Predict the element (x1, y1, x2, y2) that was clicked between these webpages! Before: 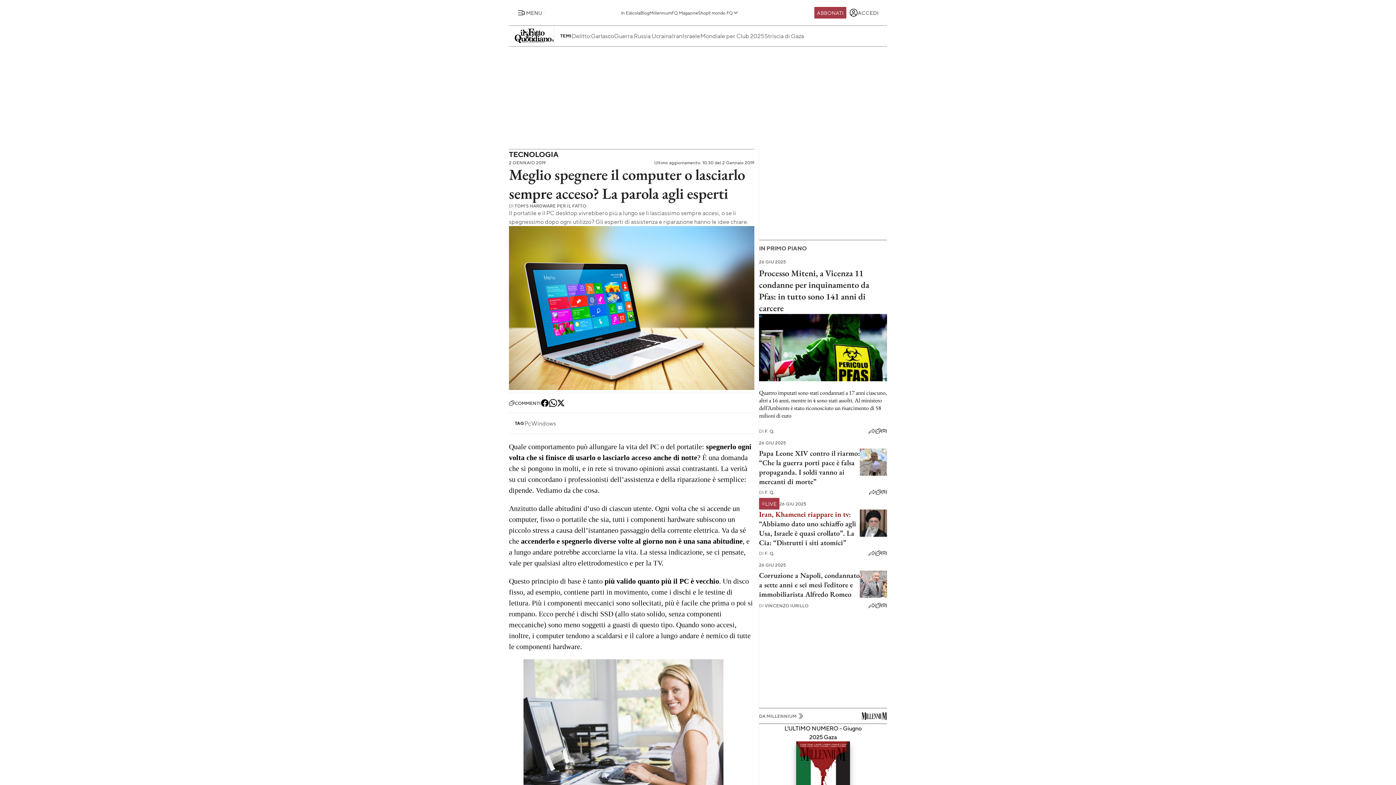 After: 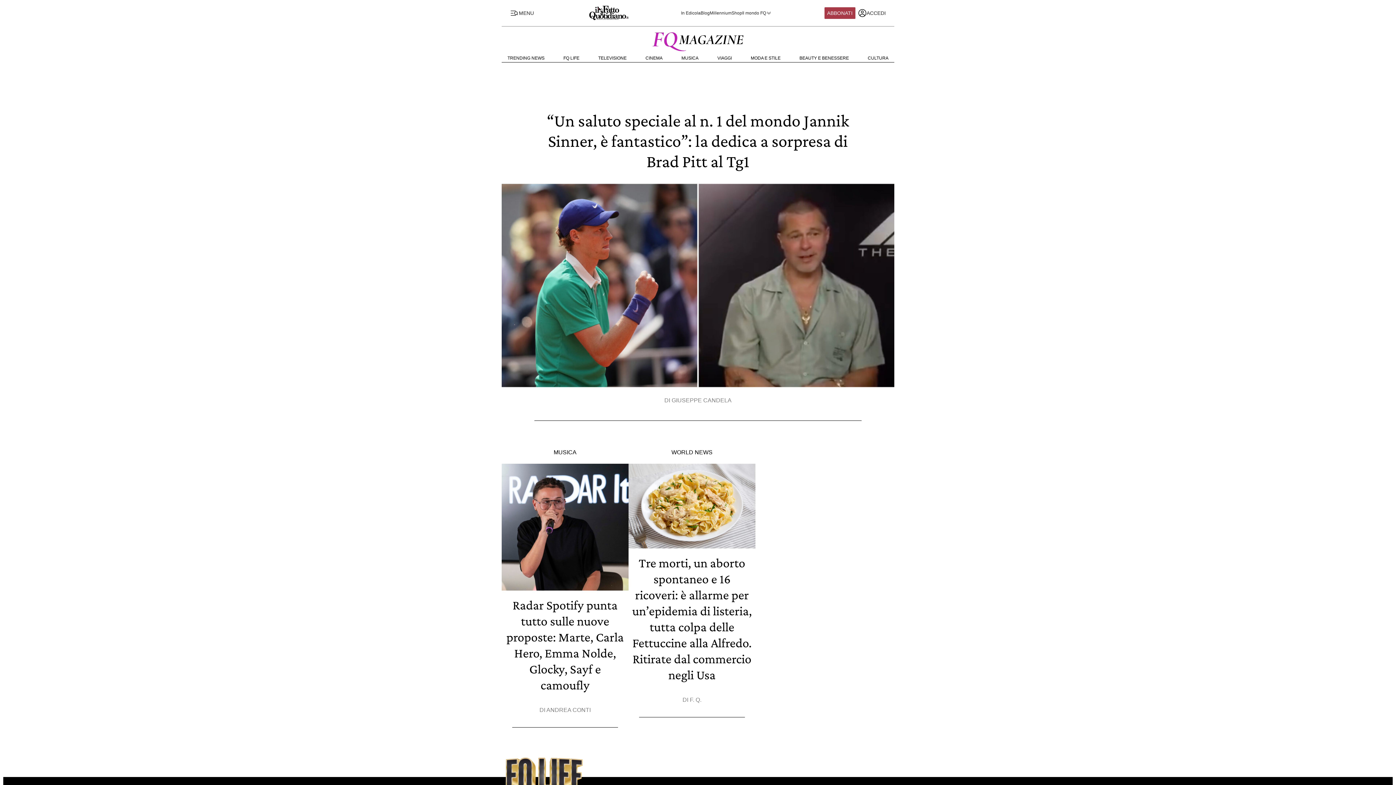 Action: label: FQ Magazine bbox: (671, 10, 698, 14)